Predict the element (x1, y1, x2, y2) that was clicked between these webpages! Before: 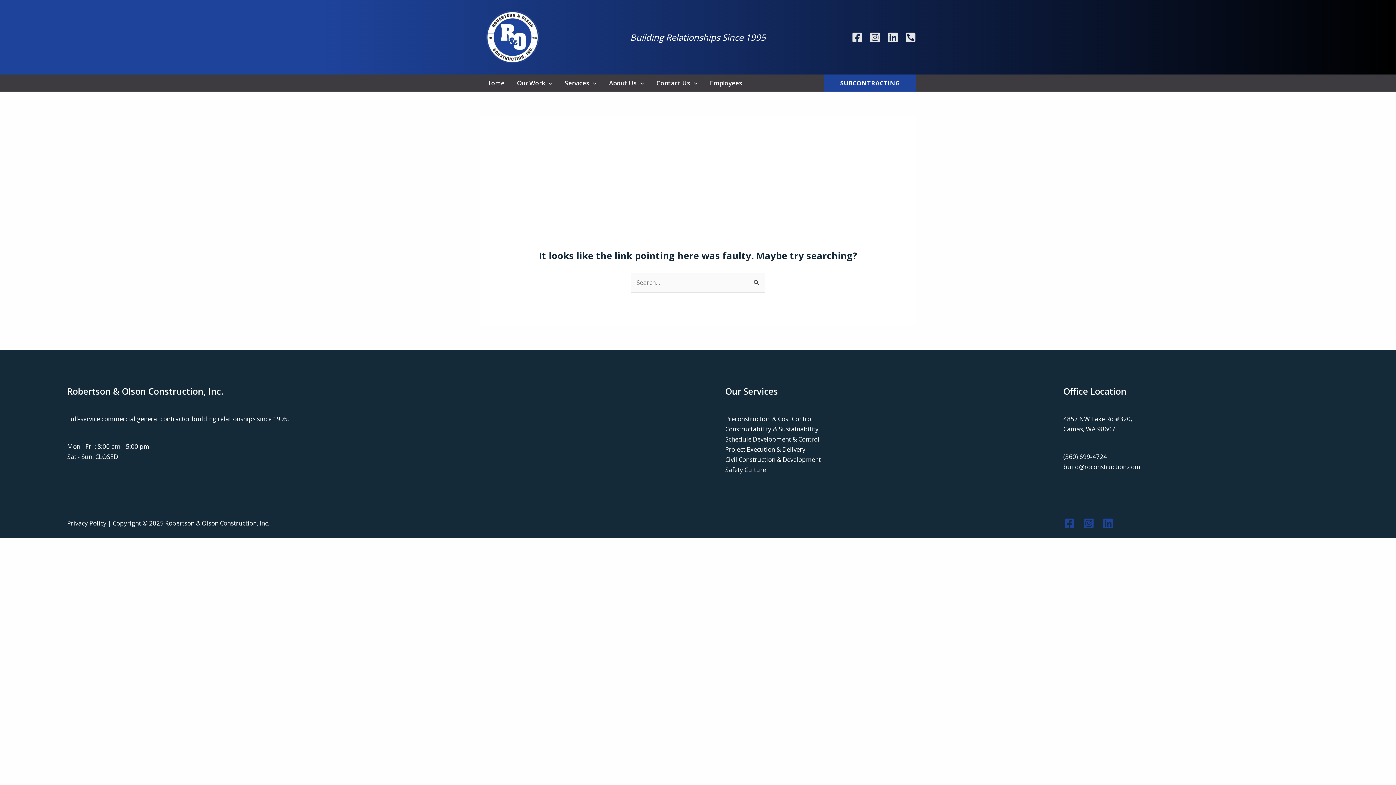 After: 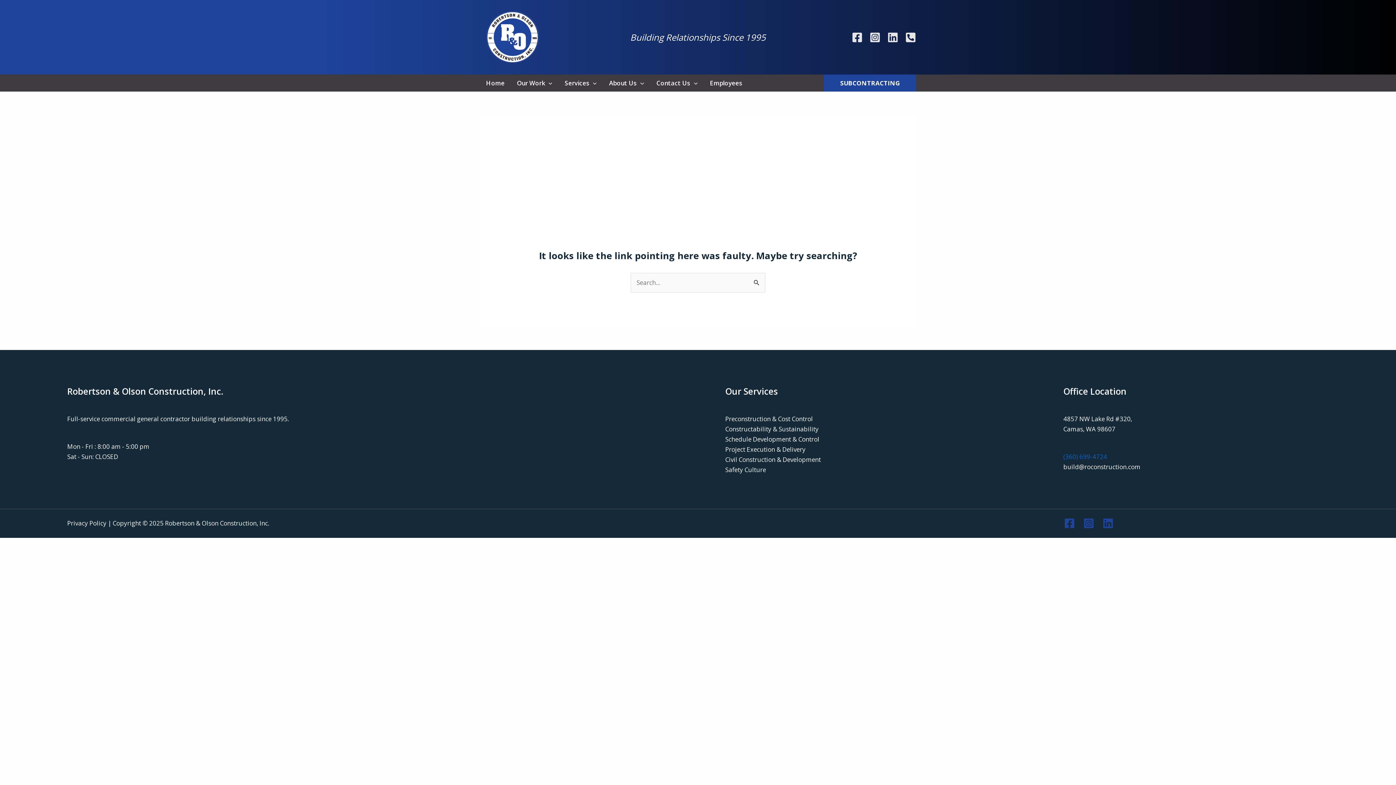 Action: bbox: (1063, 452, 1107, 460) label: (360) 699-4724